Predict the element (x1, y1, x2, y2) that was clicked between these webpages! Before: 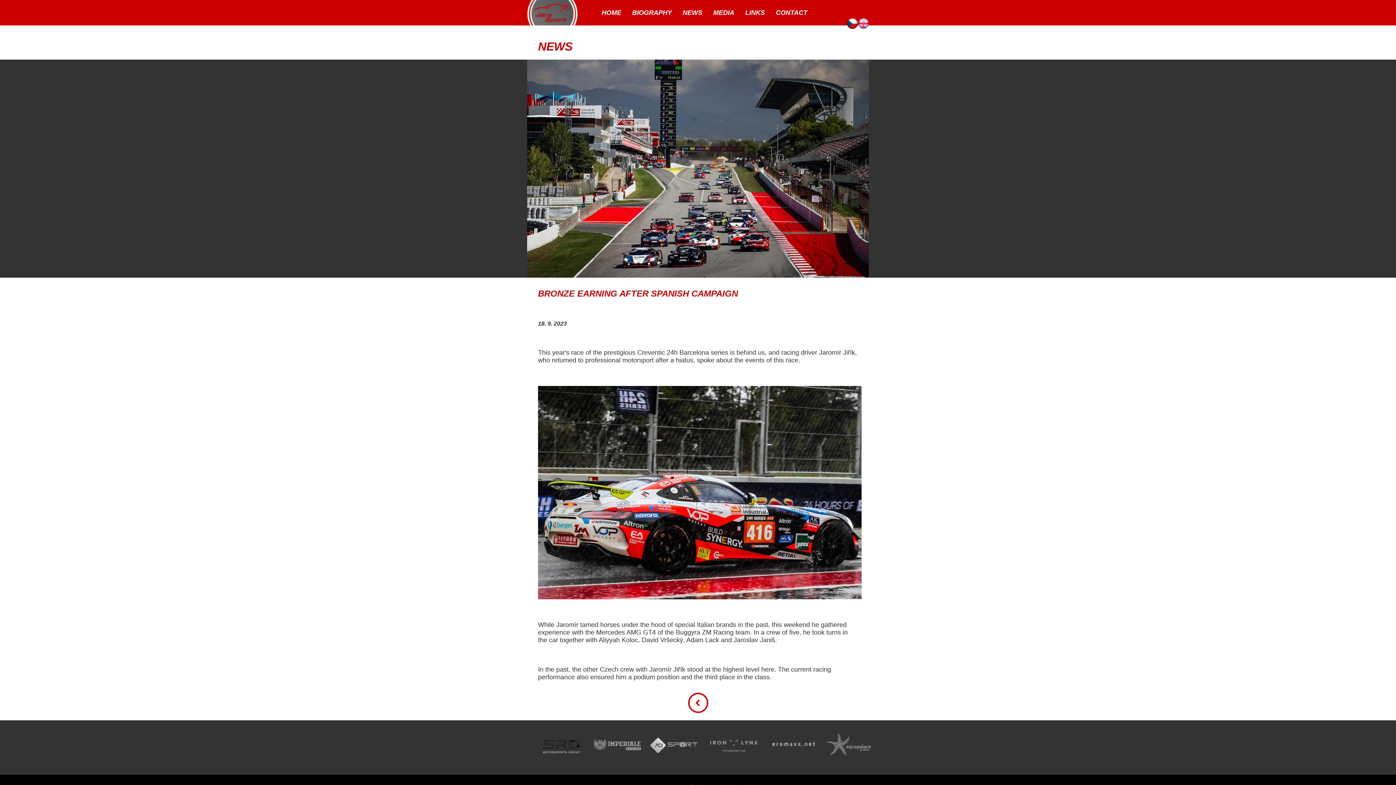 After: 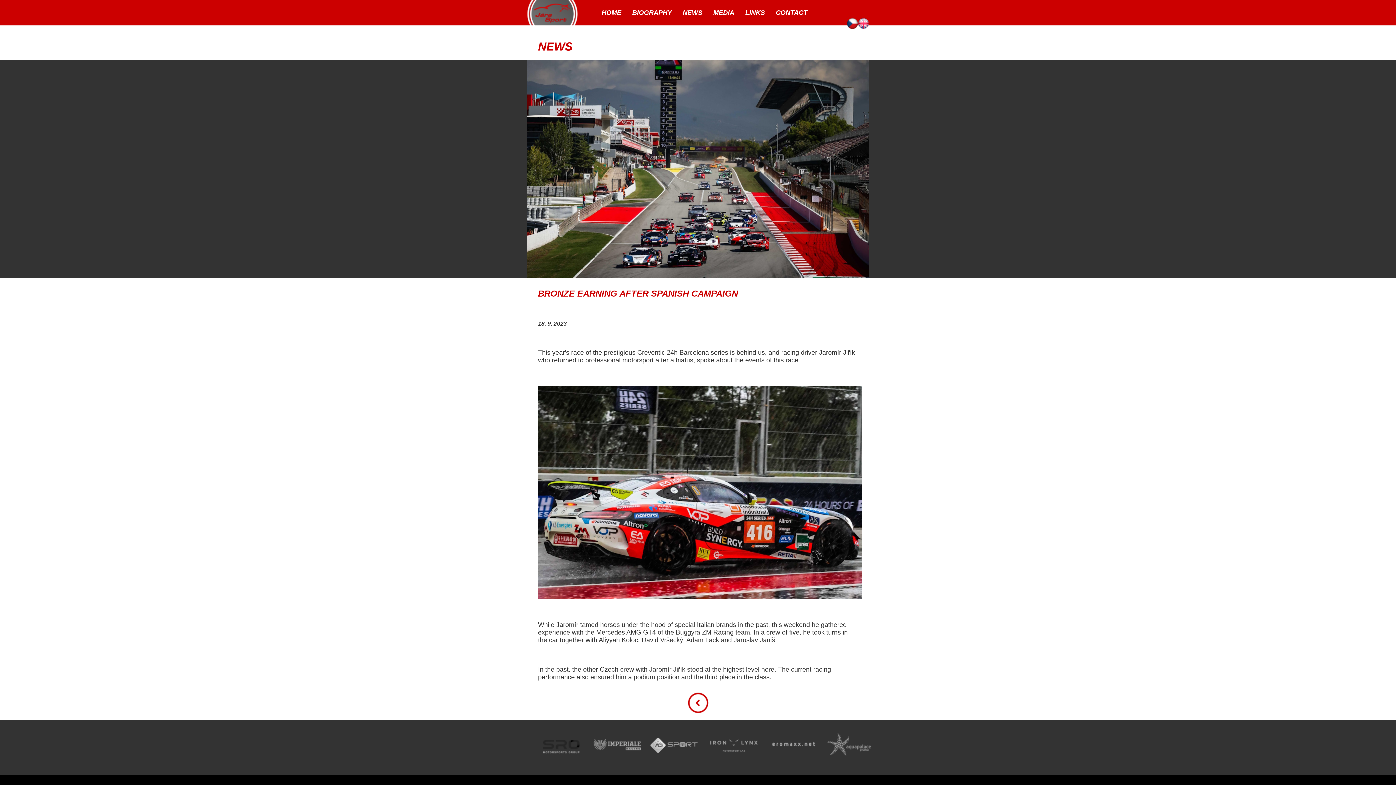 Action: bbox: (697, 46, 698, 52) label: .